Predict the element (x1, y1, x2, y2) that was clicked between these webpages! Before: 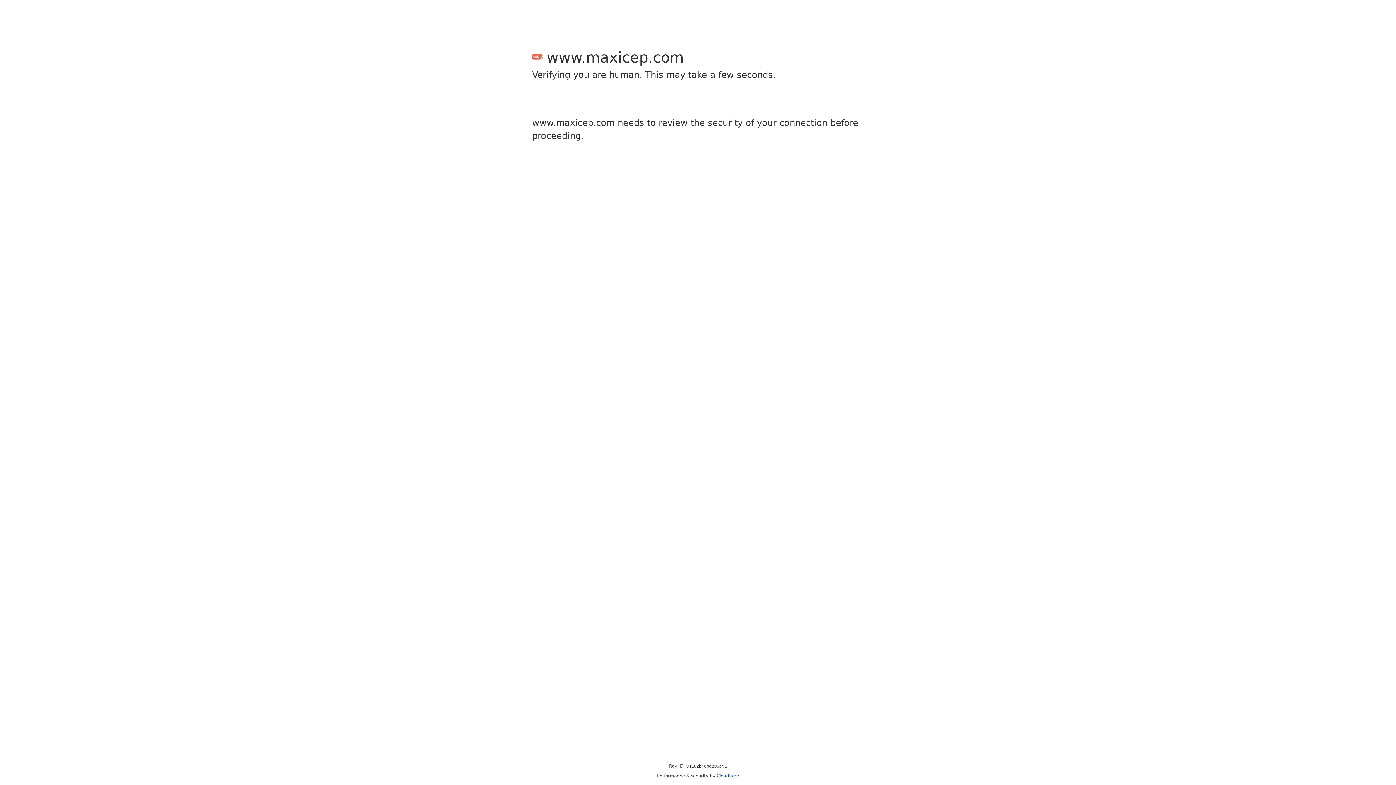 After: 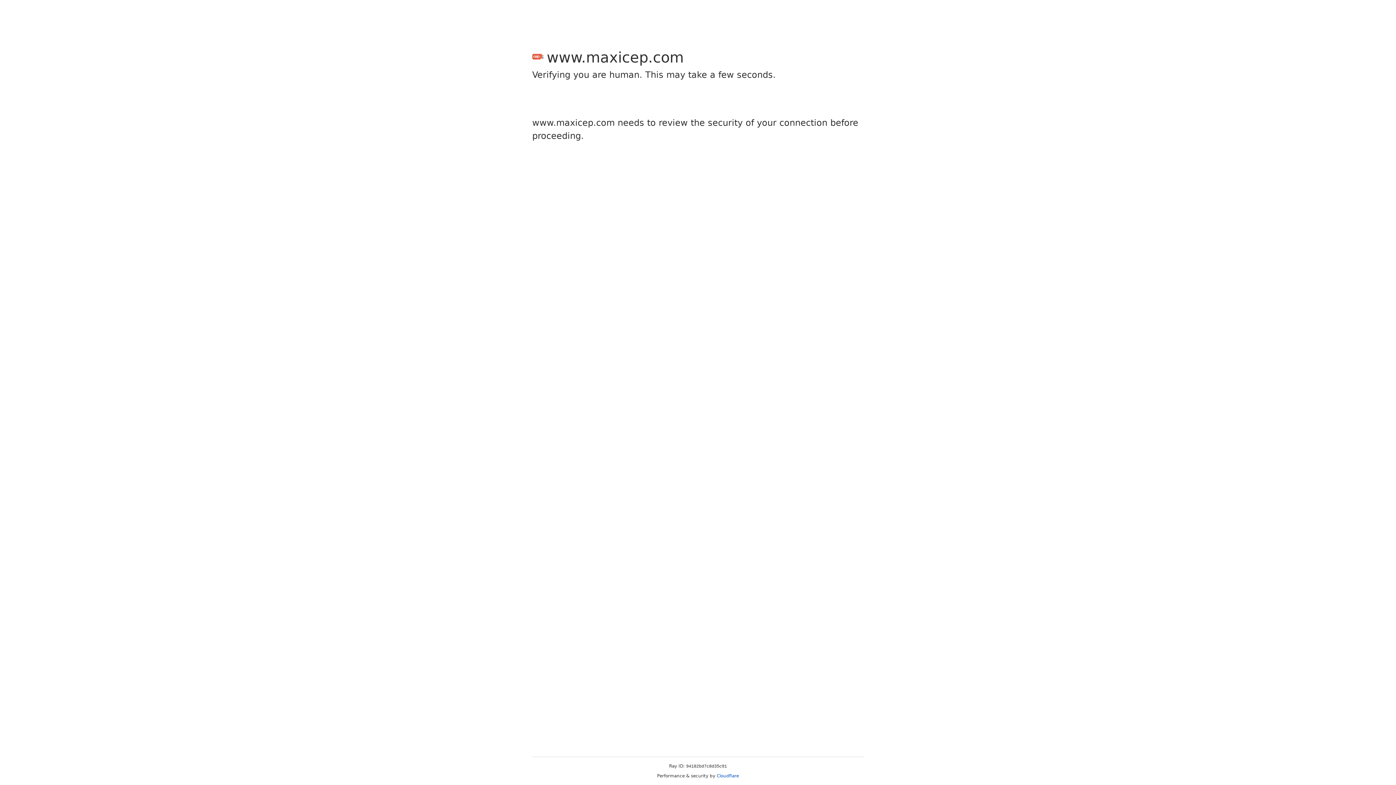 Action: bbox: (716, 773, 739, 778) label: Cloudflare